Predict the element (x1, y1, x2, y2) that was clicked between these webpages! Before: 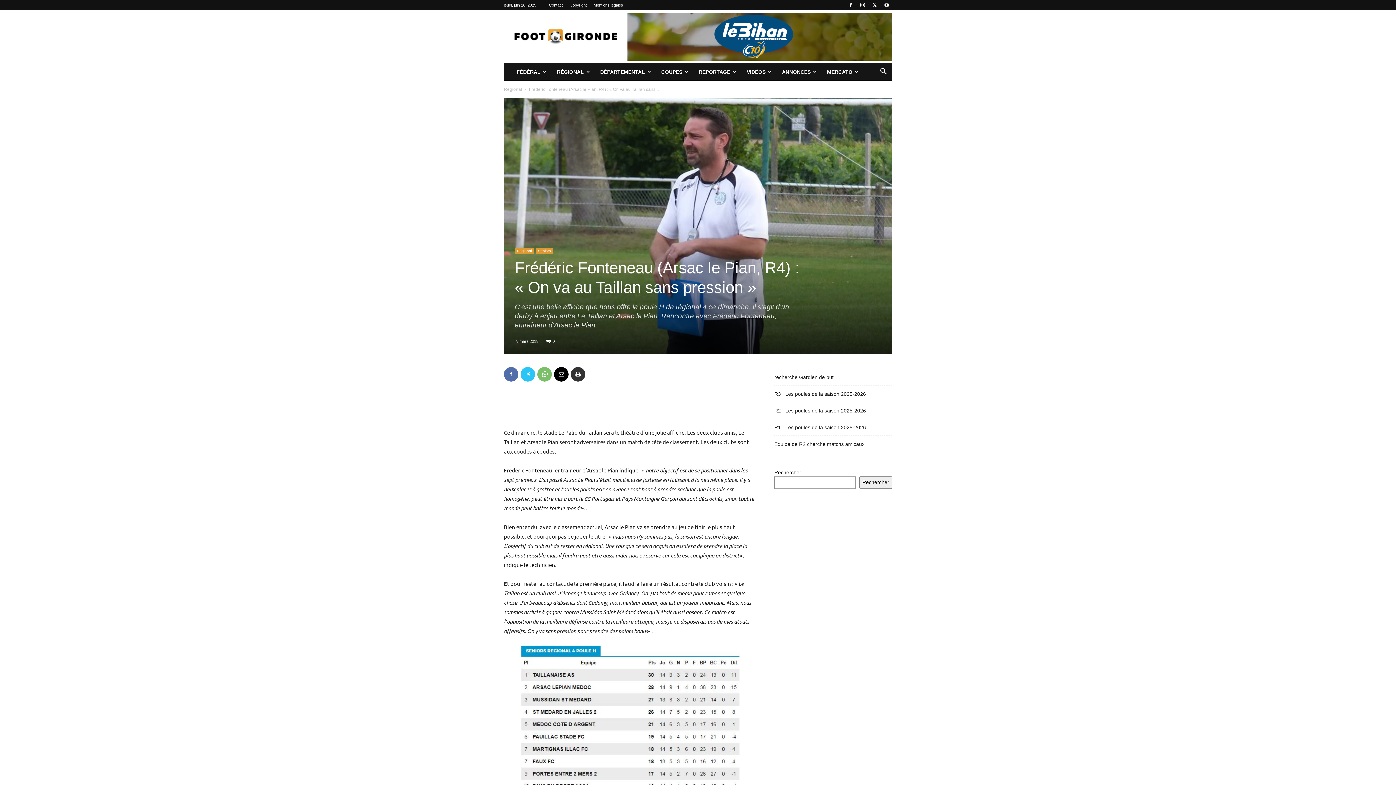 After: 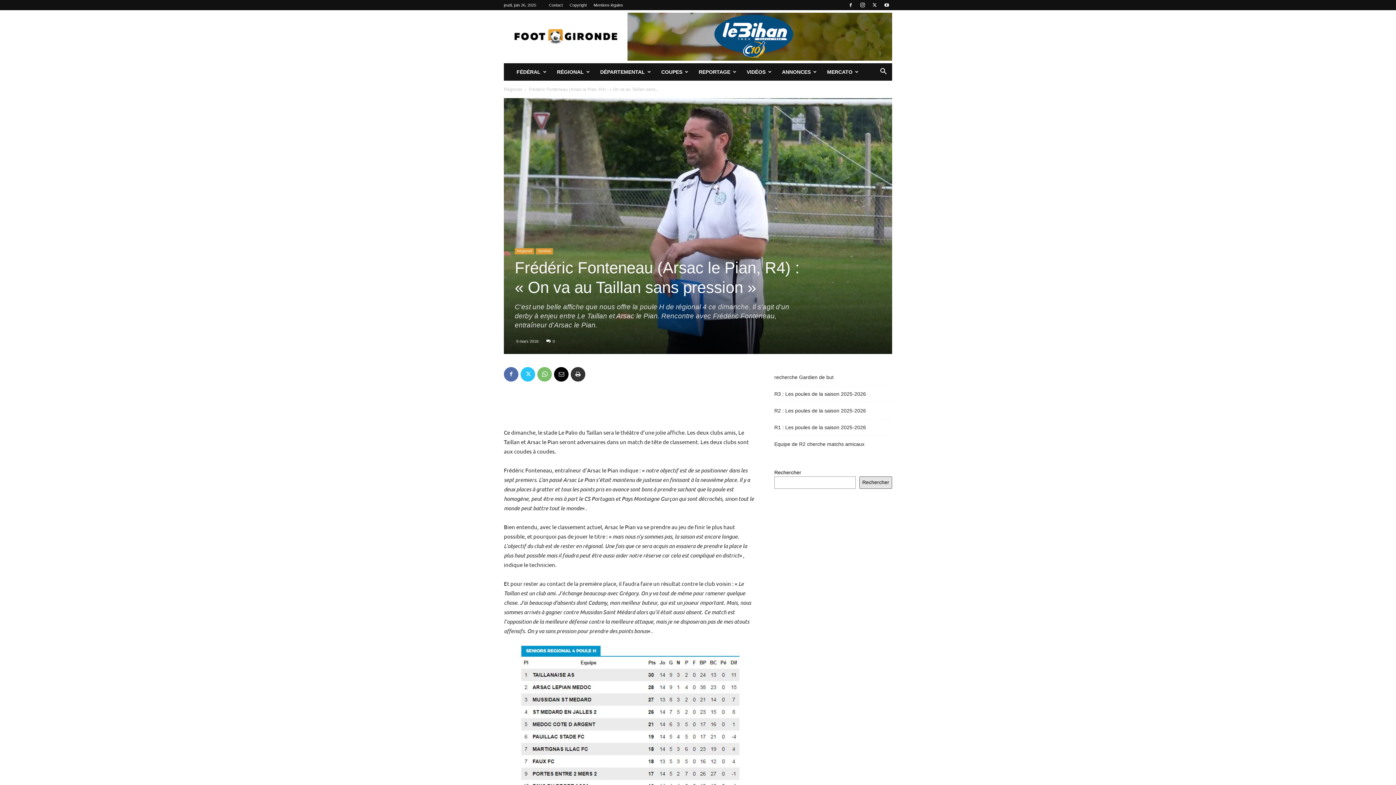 Action: label: Rechercher bbox: (859, 476, 892, 489)